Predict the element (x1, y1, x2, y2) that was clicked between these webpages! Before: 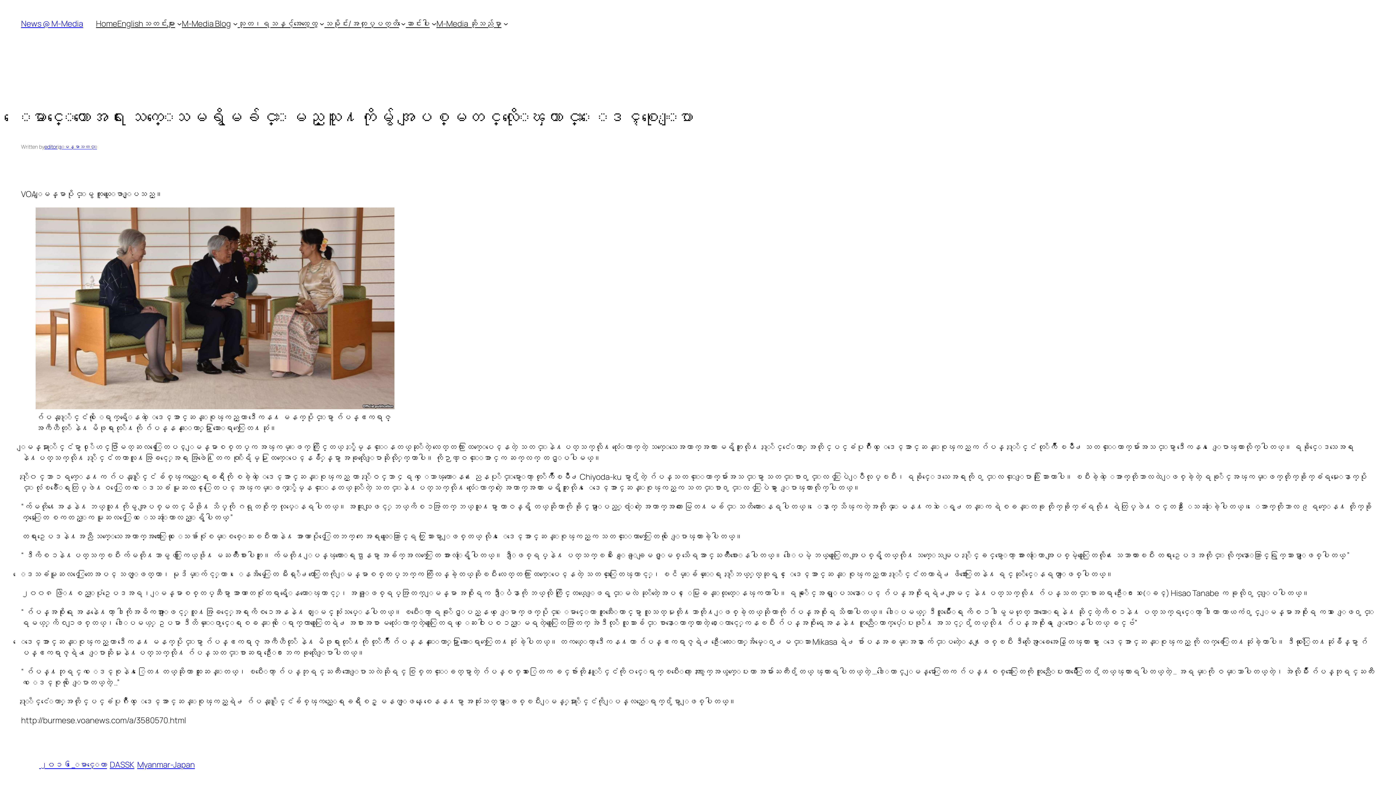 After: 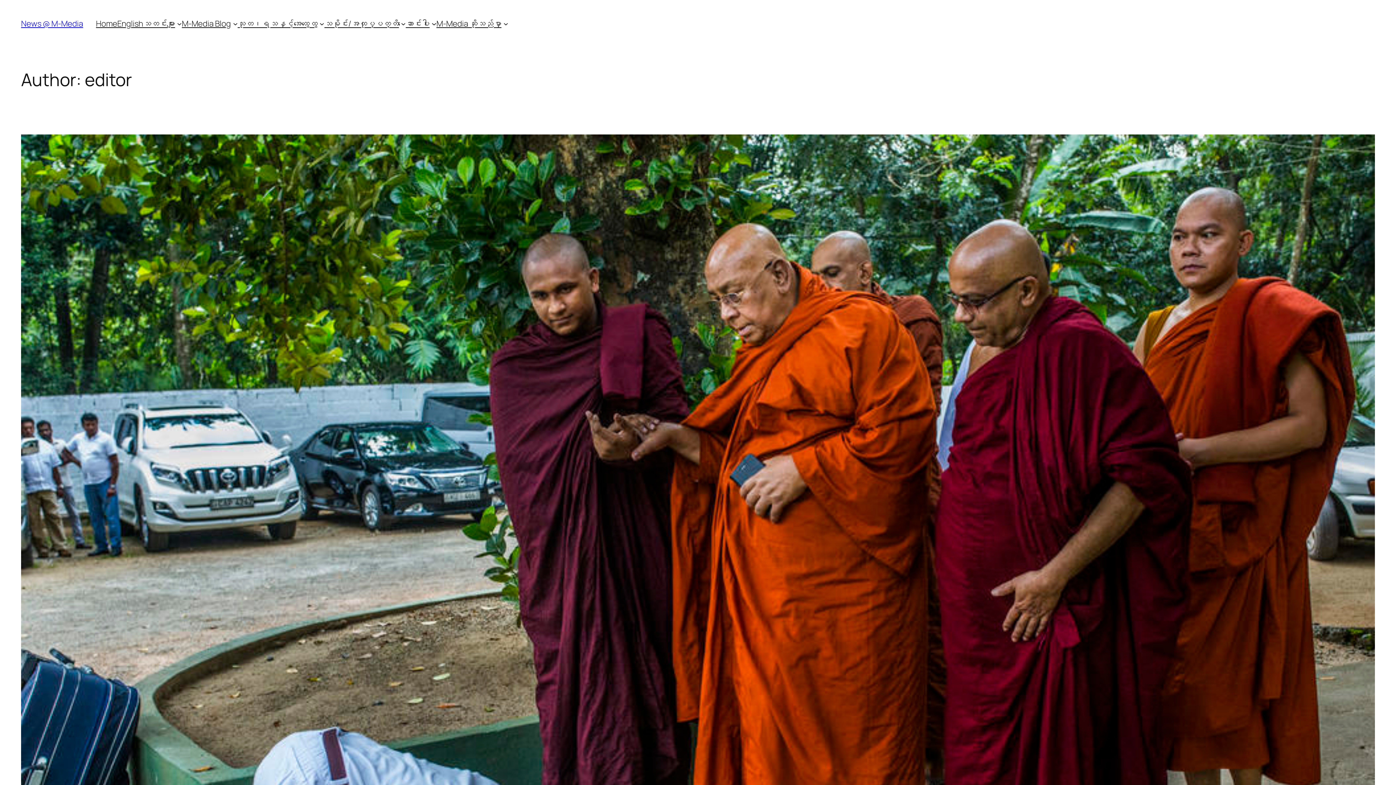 Action: label: editor bbox: (44, 143, 57, 150)